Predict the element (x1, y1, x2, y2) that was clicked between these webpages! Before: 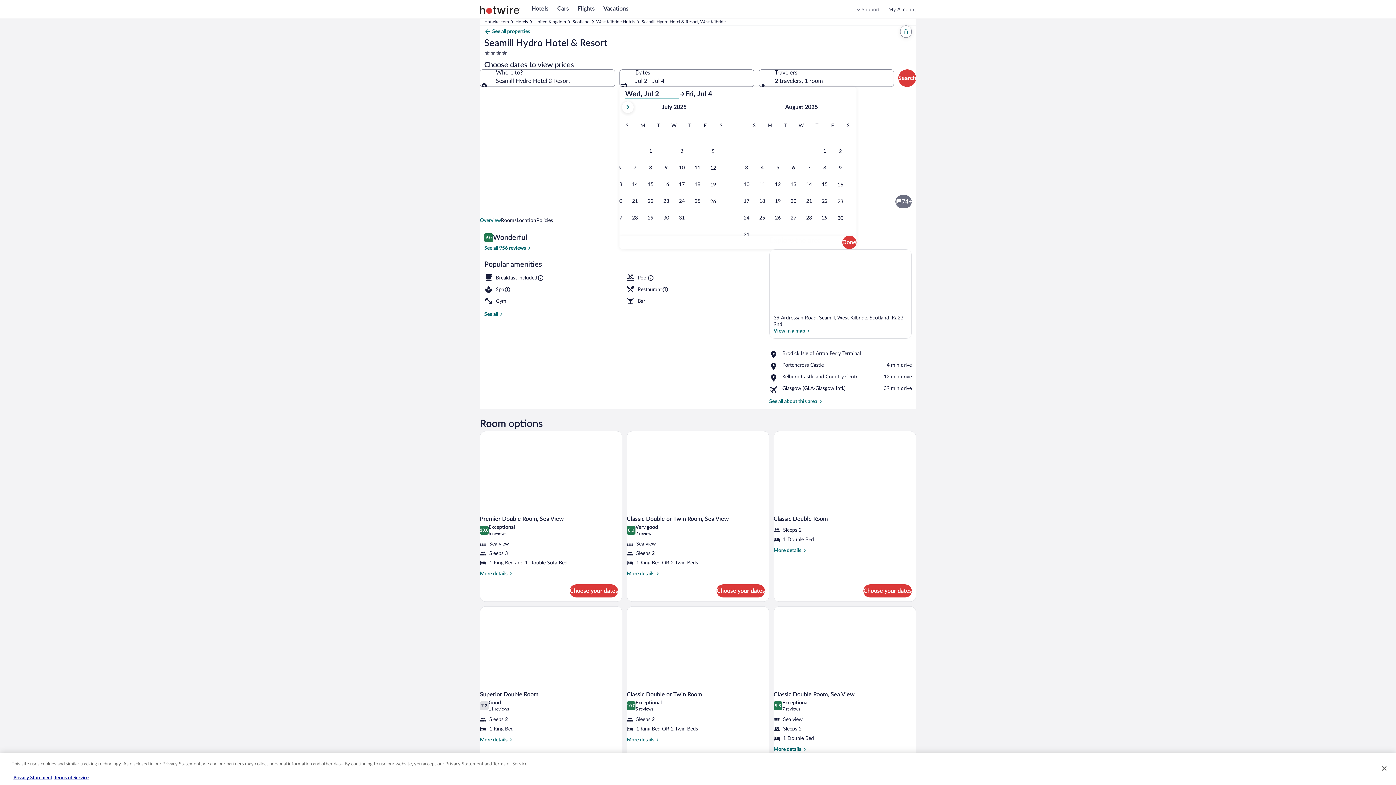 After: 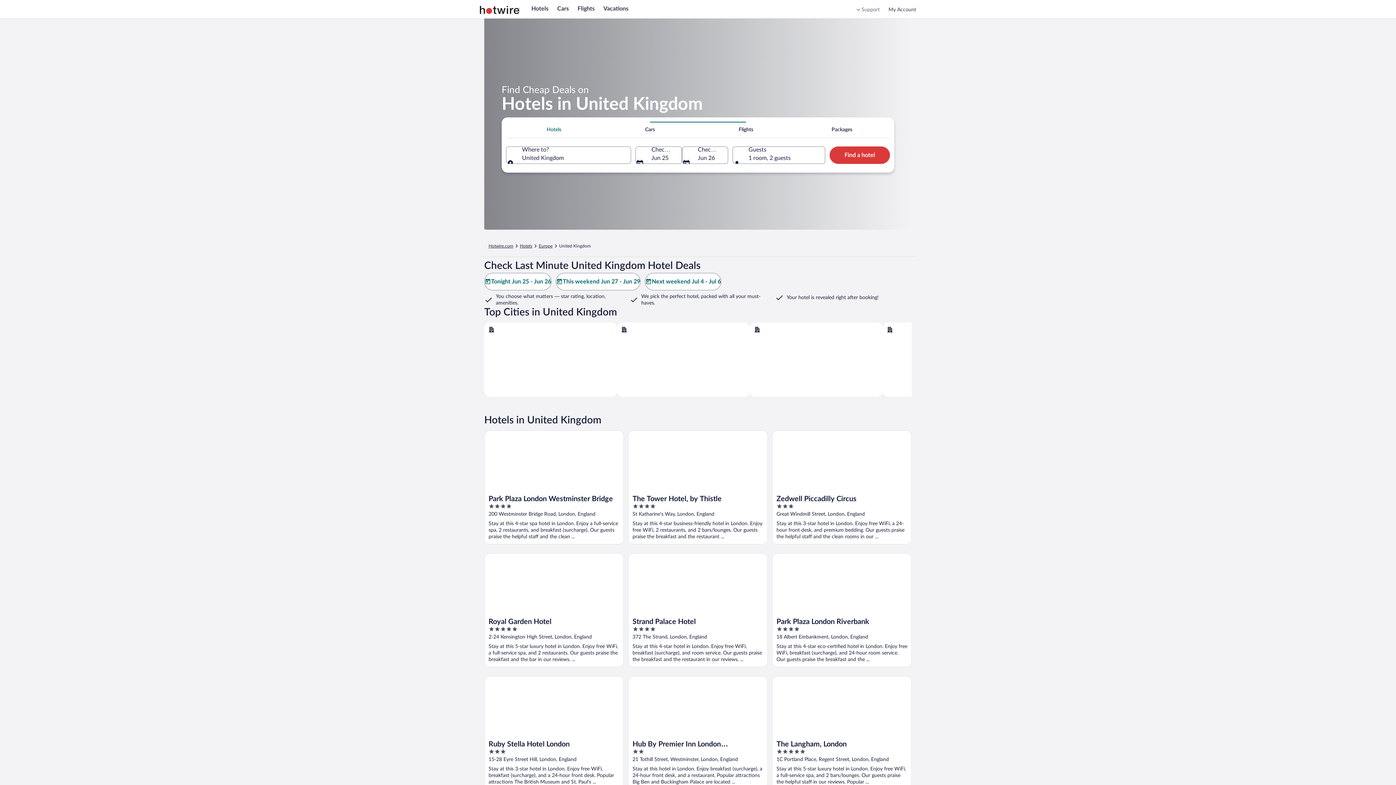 Action: label: United Kingdom bbox: (534, 18, 566, 24)